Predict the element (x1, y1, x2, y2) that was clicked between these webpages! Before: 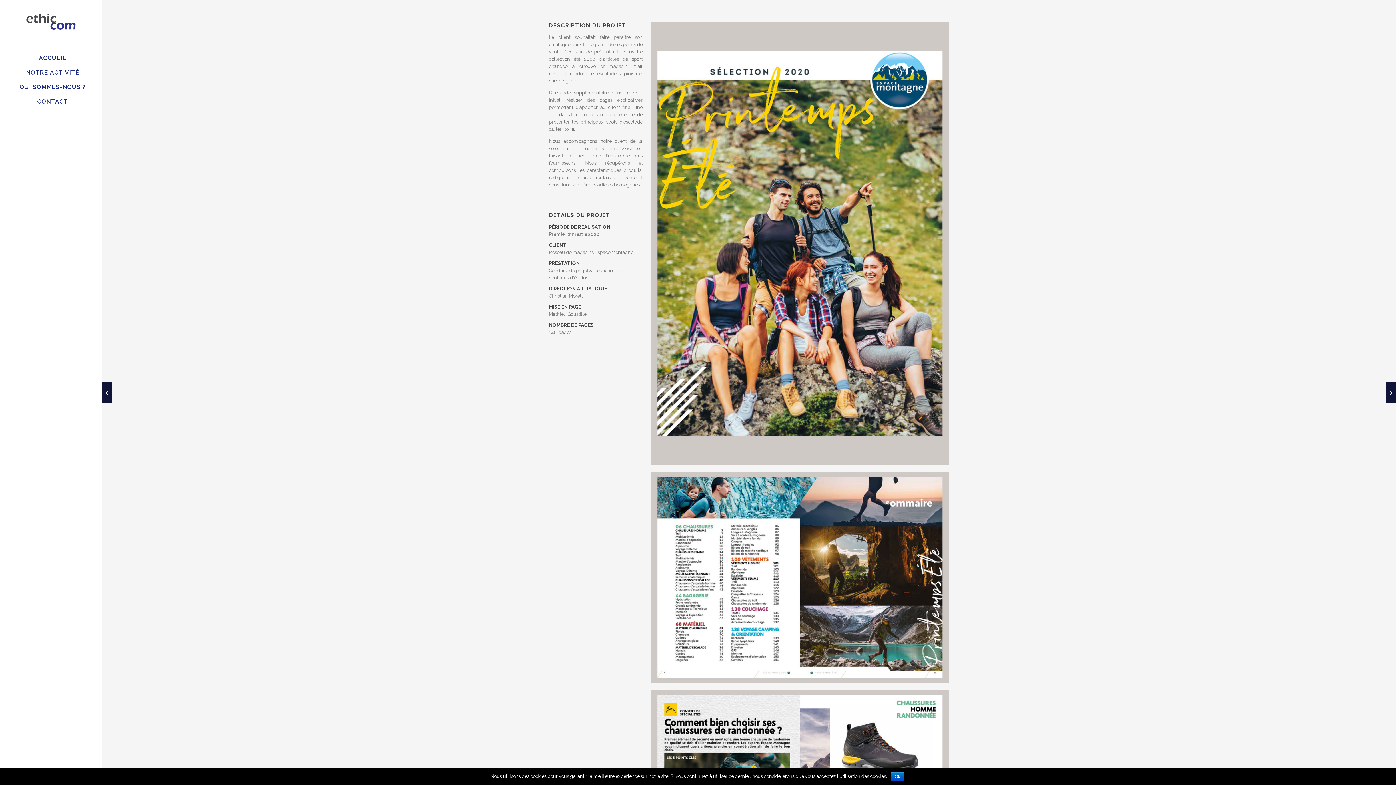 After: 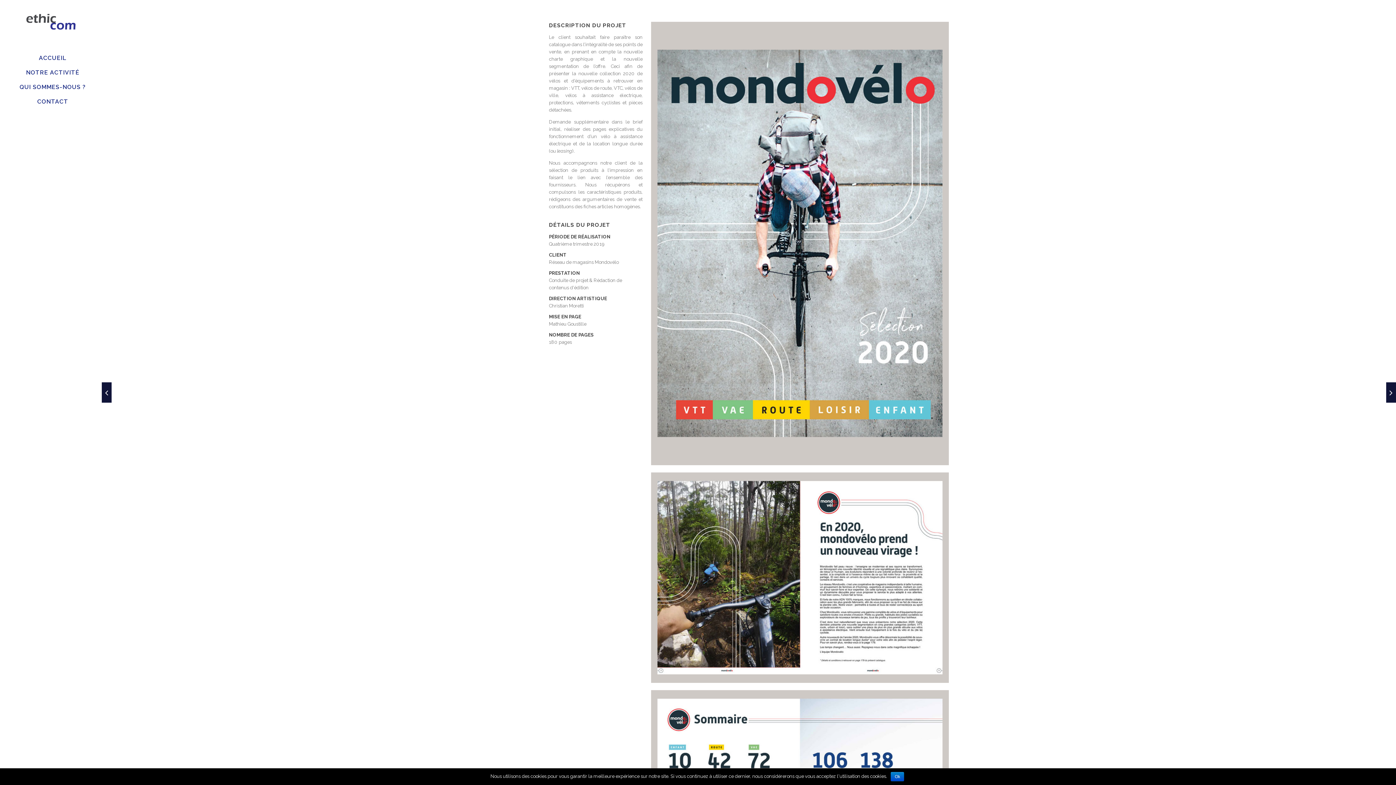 Action: bbox: (101, 382, 111, 402) label: Catalogue Mondovélo 2020